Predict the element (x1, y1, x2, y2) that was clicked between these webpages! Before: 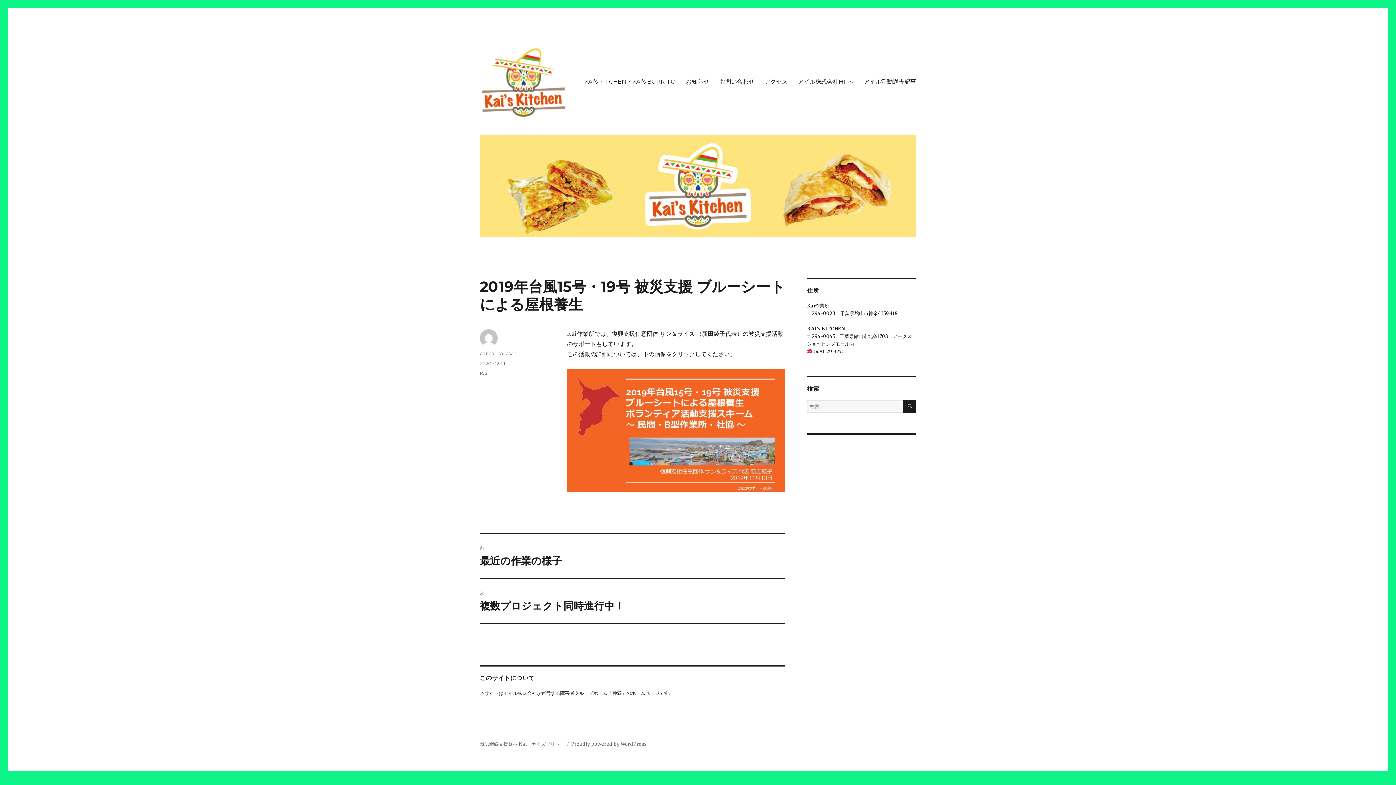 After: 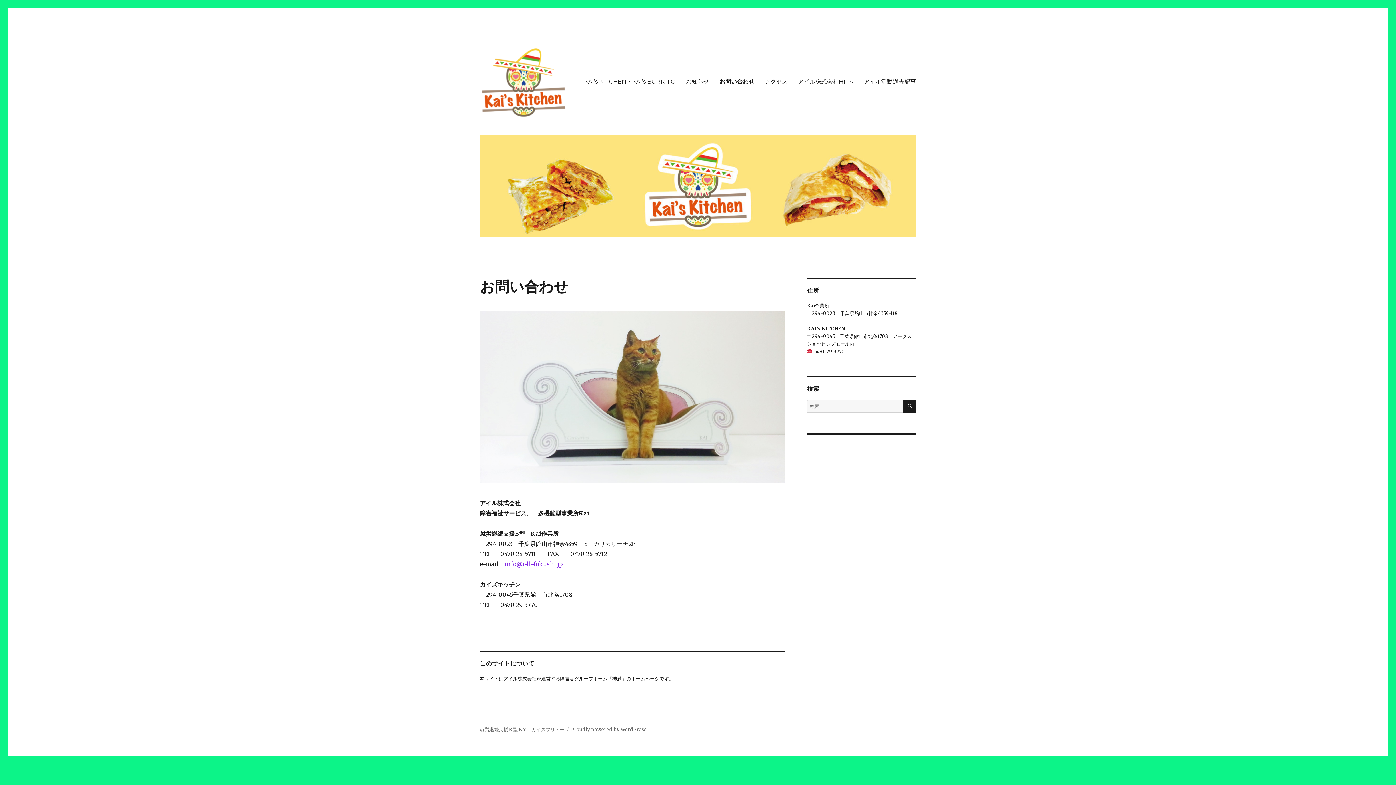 Action: label: お問い合わせ bbox: (714, 74, 759, 89)